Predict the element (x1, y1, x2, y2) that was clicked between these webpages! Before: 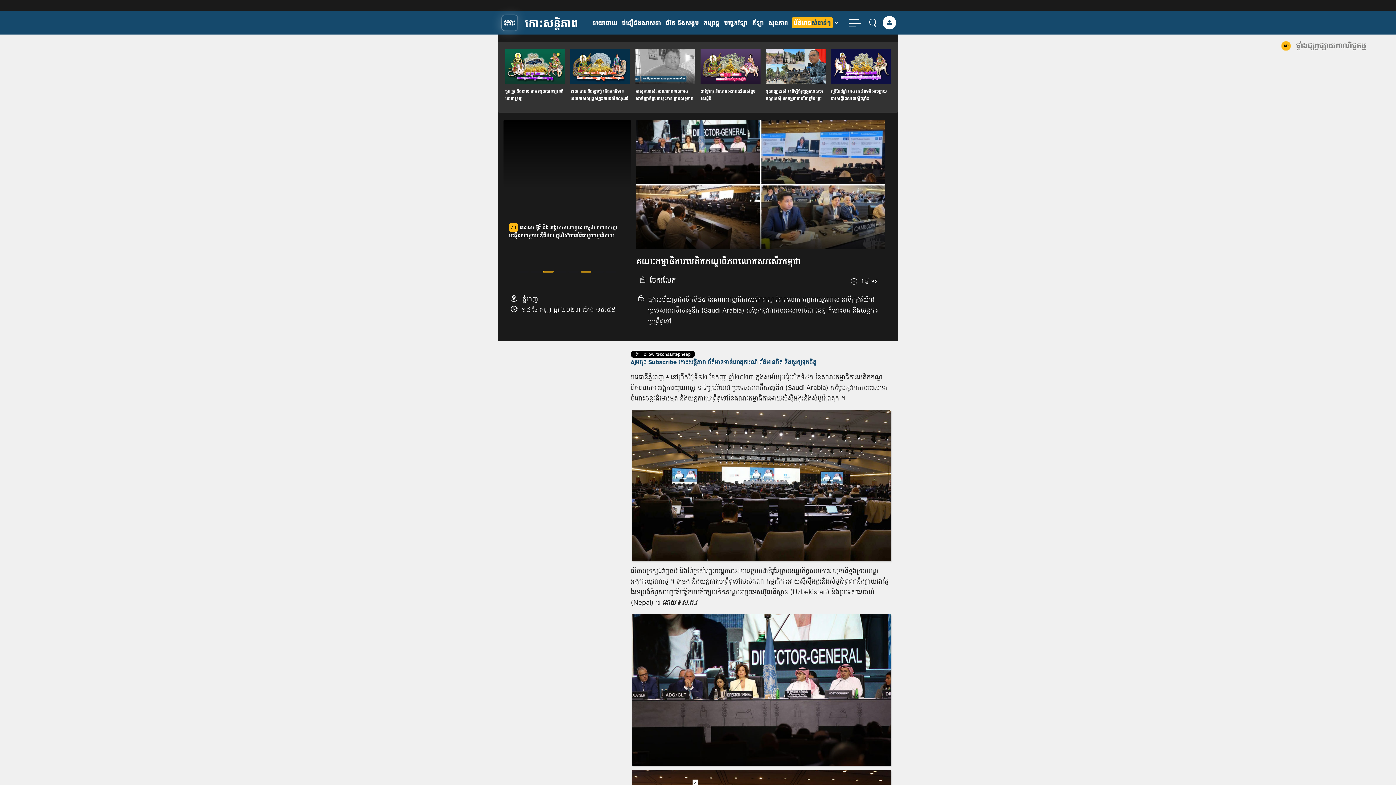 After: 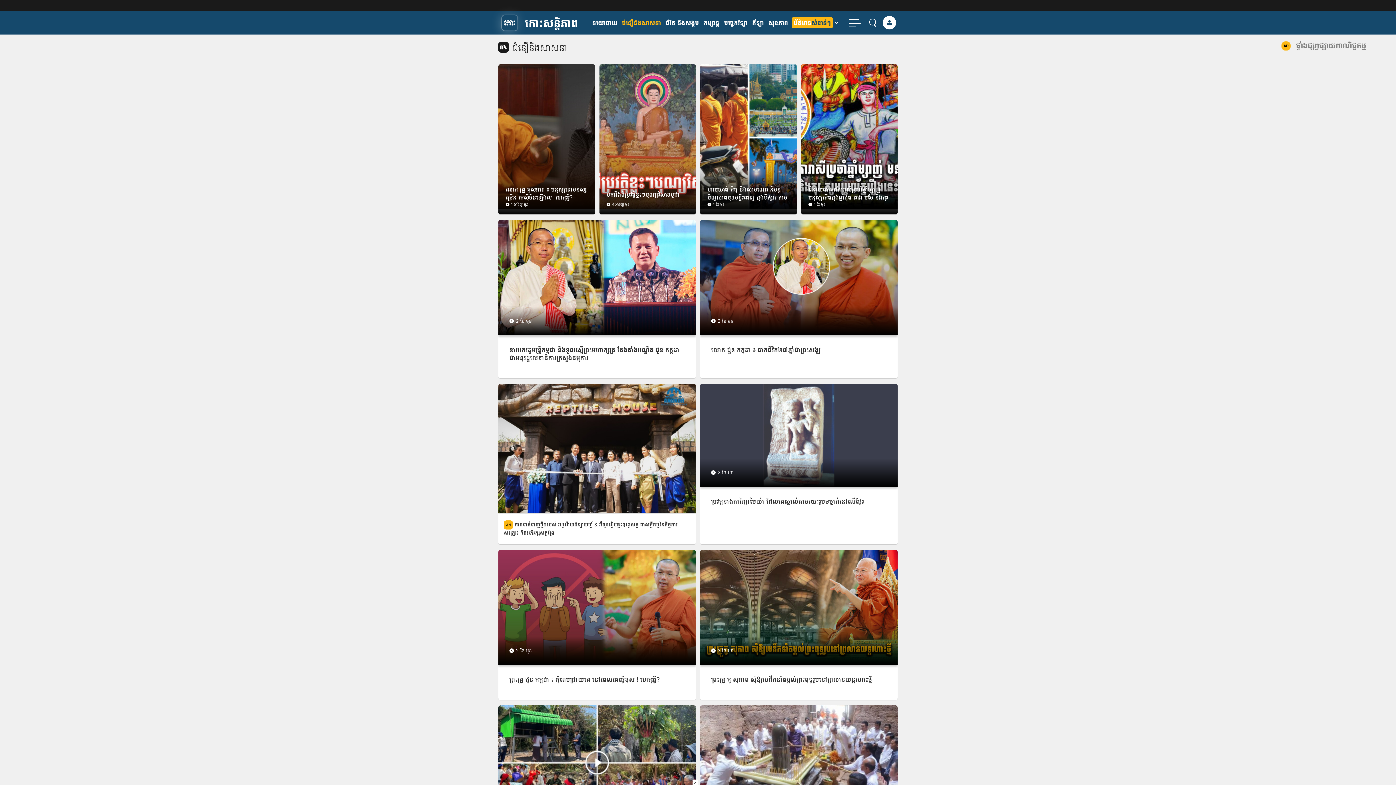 Action: label: ជំនឿនិងសាសនា bbox: (622, 18, 661, 26)